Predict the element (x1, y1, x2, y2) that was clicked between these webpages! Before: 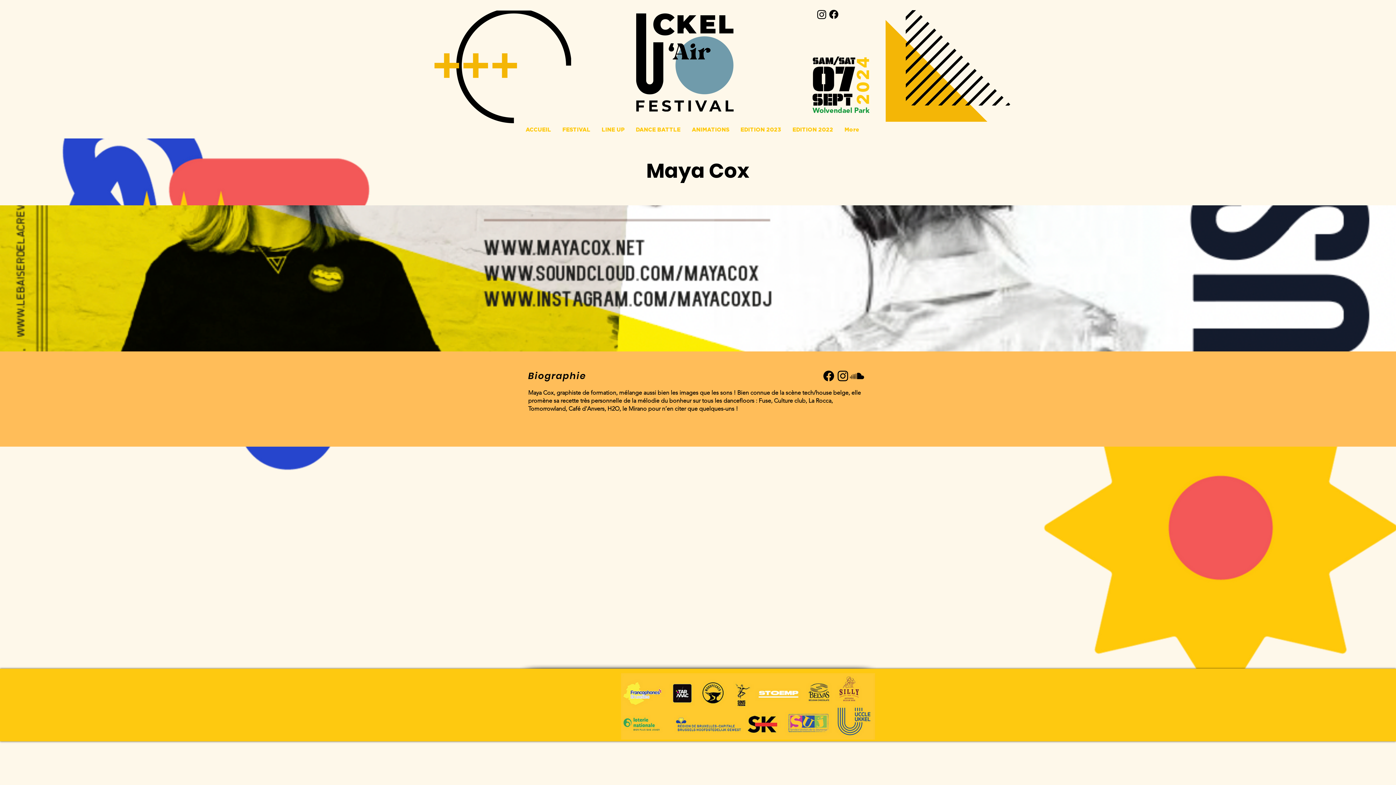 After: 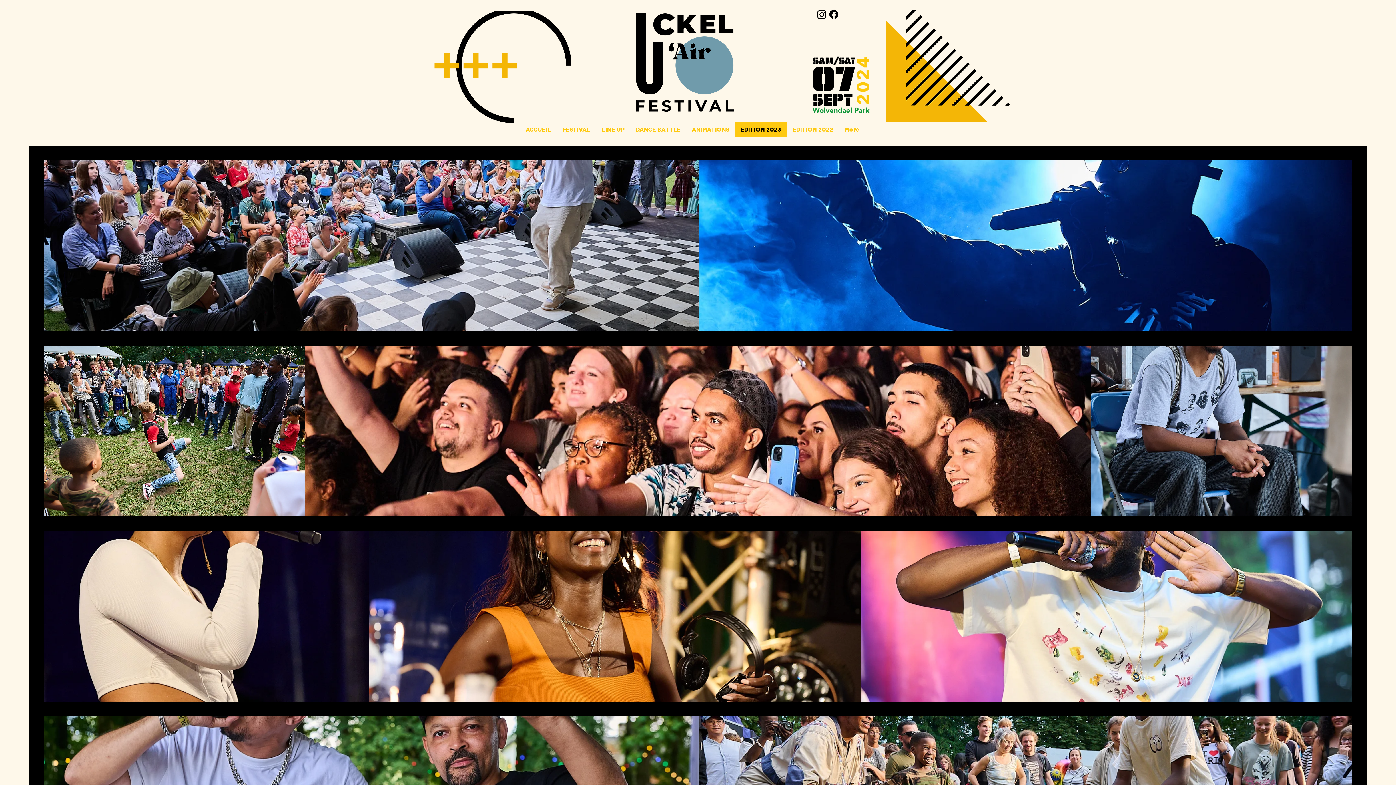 Action: bbox: (734, 121, 786, 137) label: EDITION 2023